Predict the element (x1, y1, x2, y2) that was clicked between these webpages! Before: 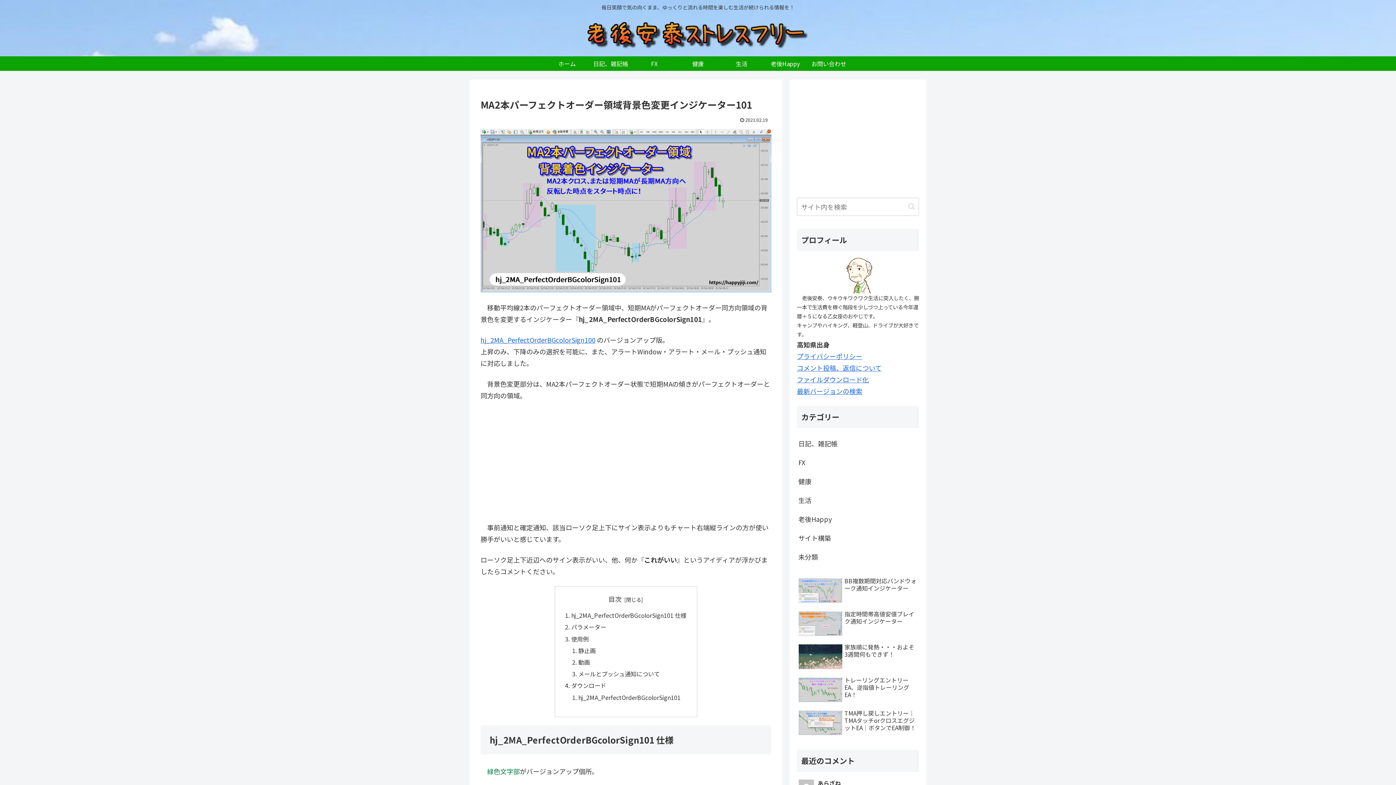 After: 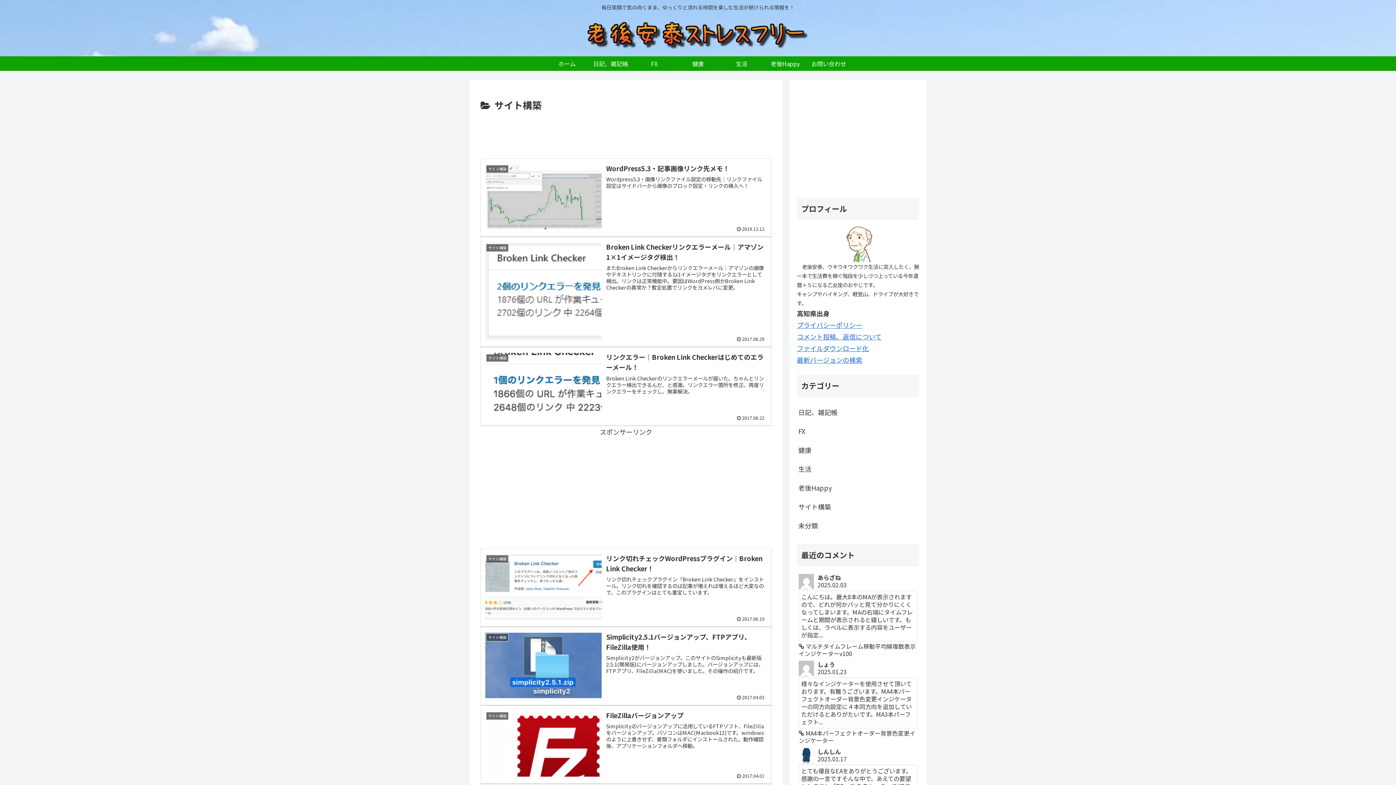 Action: bbox: (797, 528, 919, 547) label: サイト構築